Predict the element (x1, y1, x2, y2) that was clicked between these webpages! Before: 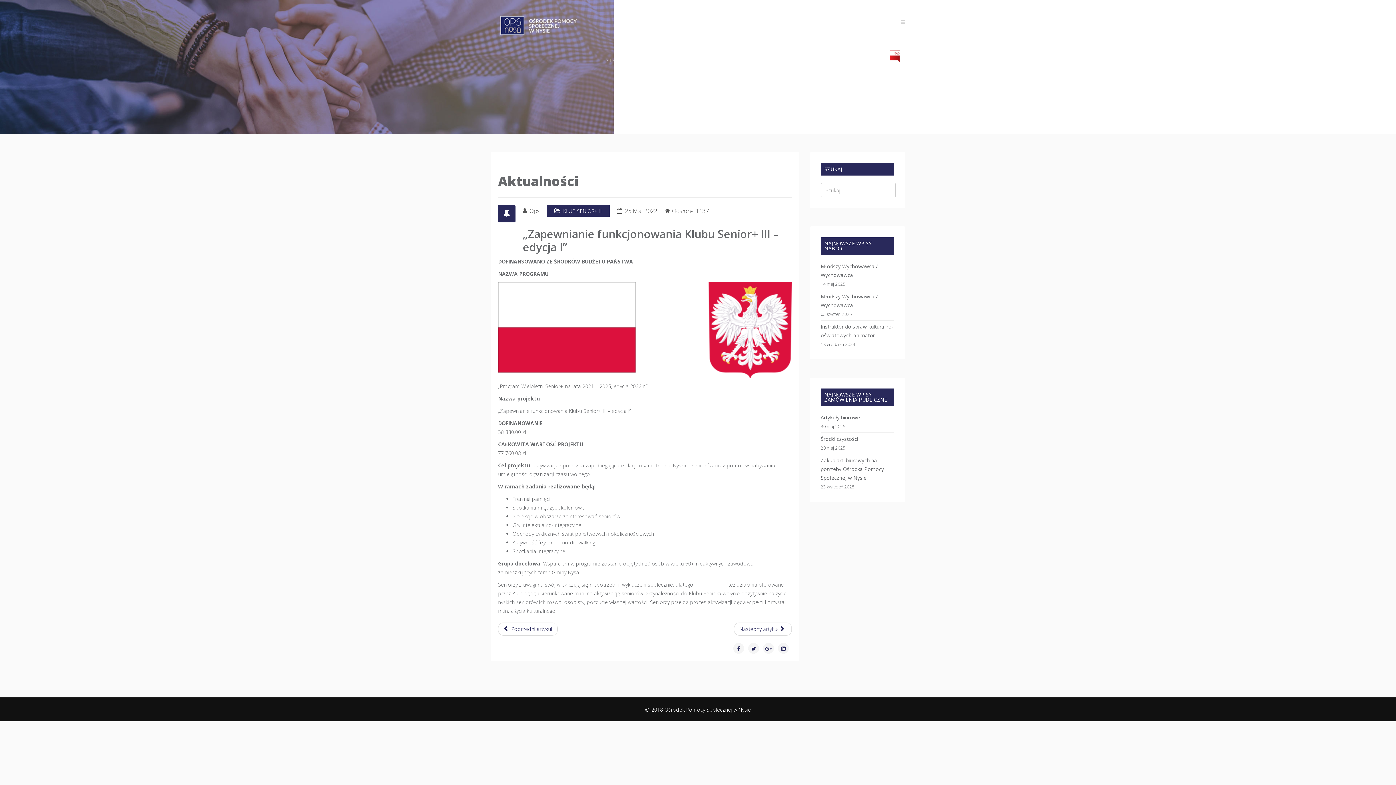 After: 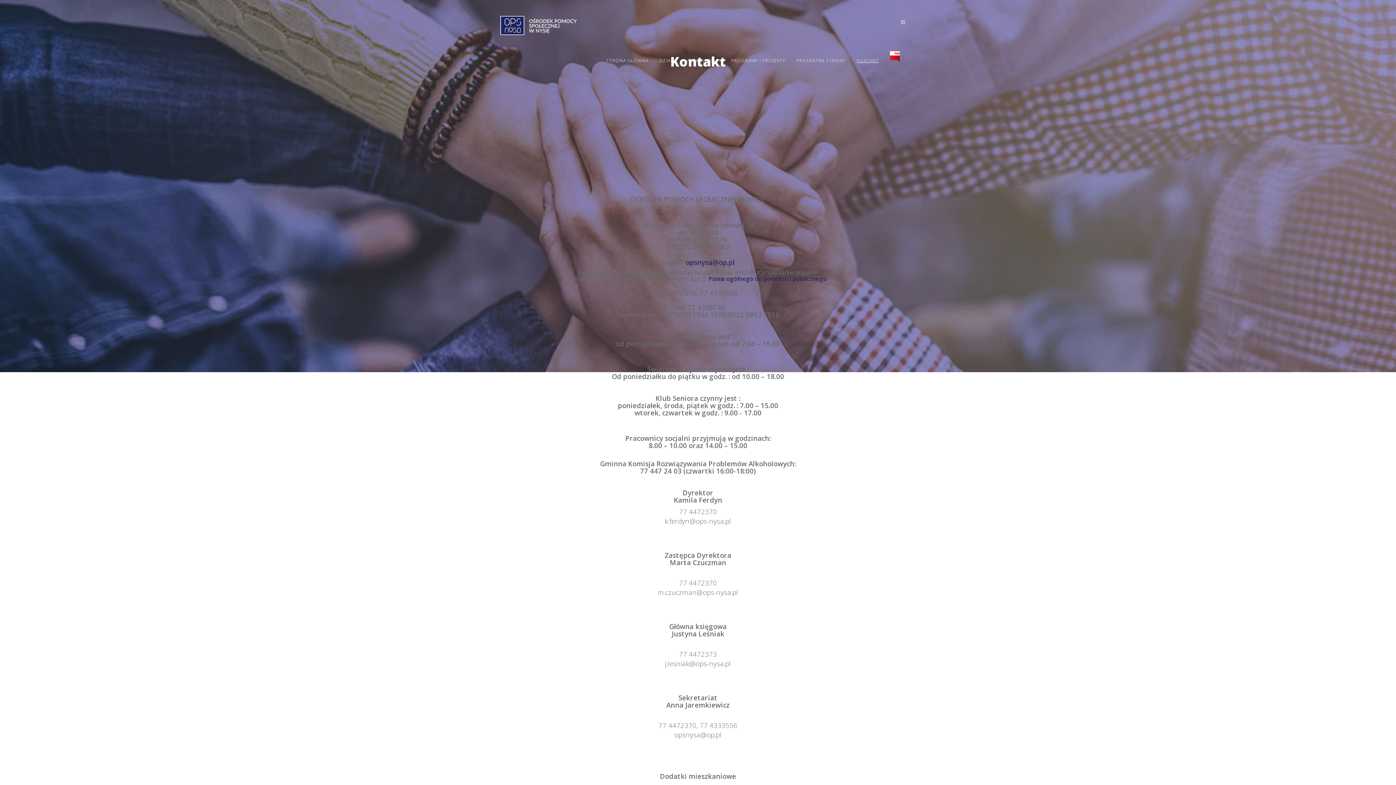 Action: label: KONTAKT bbox: (851, 44, 884, 77)